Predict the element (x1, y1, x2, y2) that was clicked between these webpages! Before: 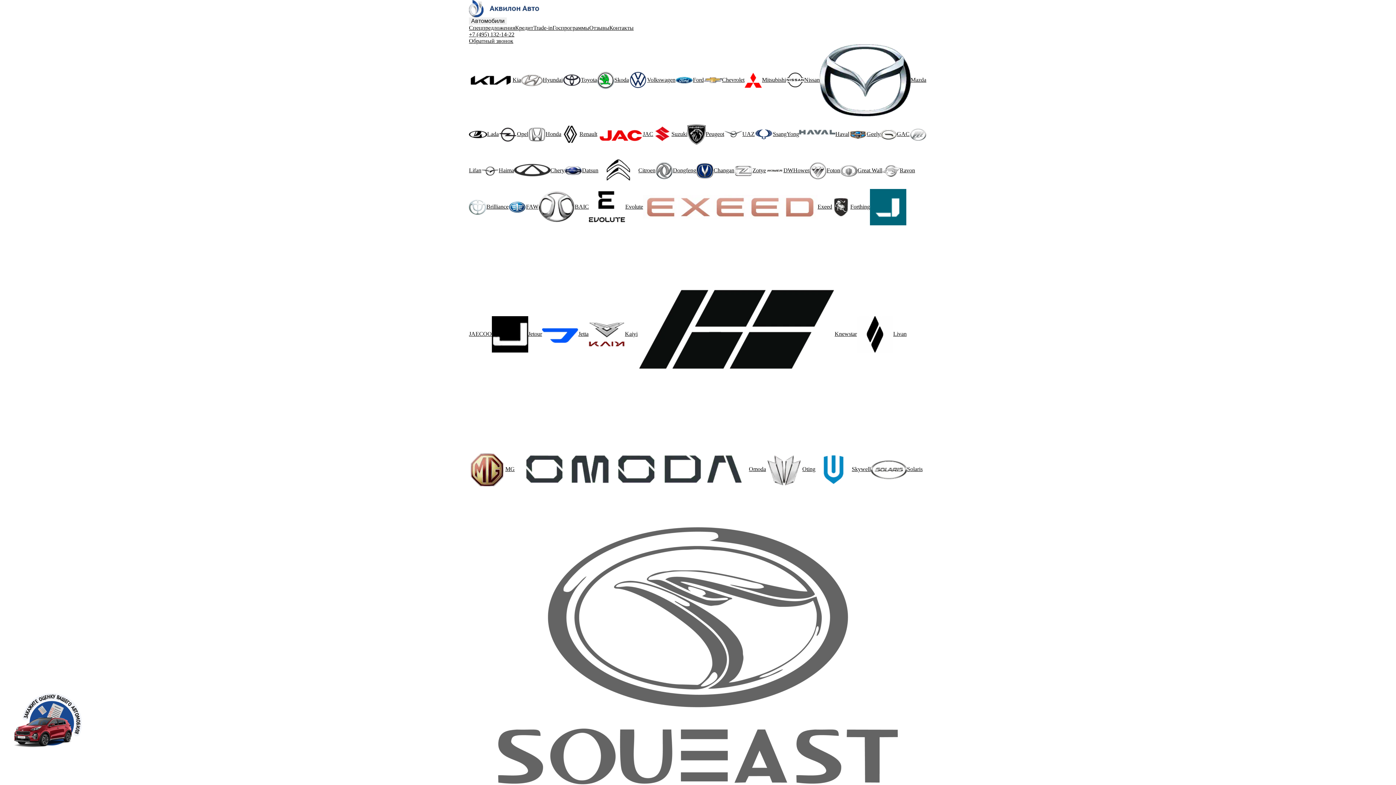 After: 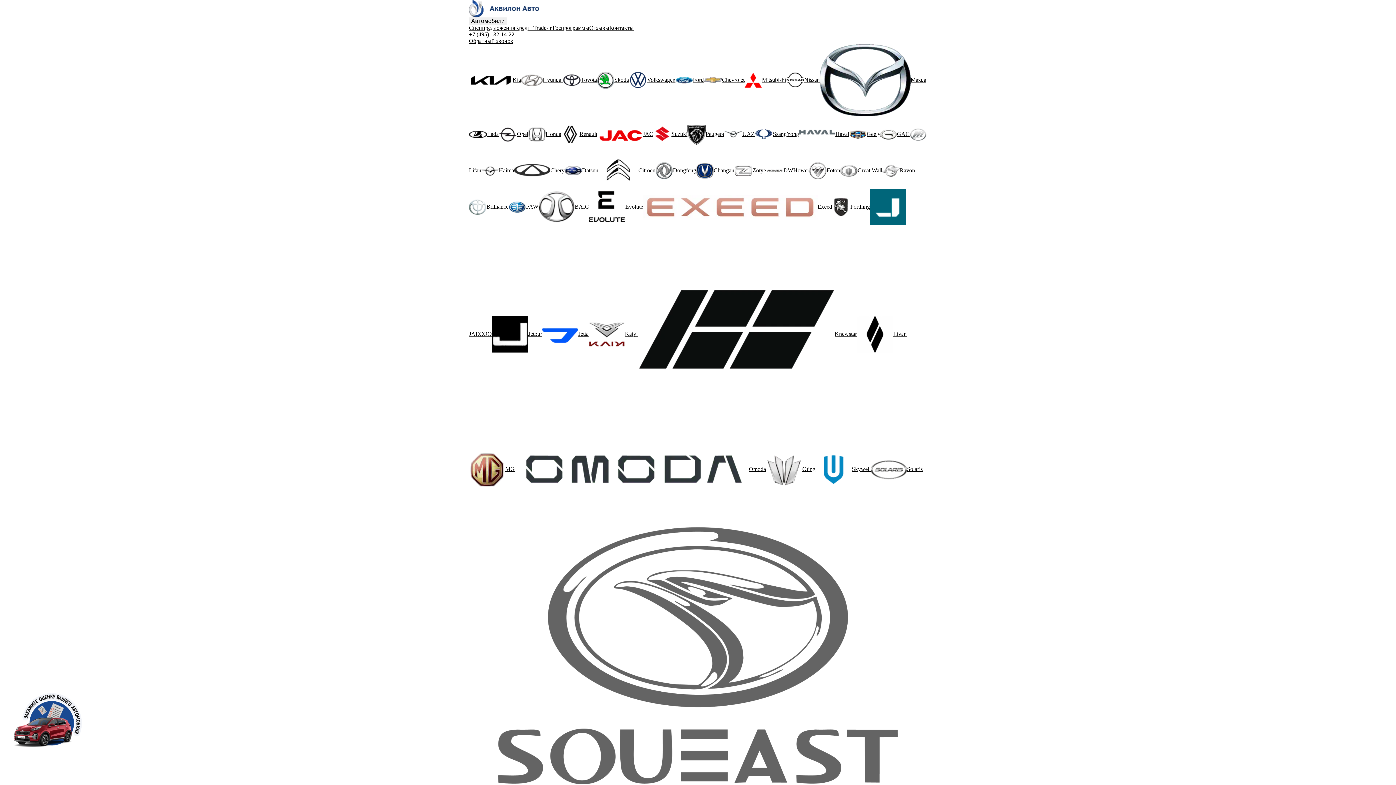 Action: bbox: (469, 652, 927, 840) label: SOUEAST